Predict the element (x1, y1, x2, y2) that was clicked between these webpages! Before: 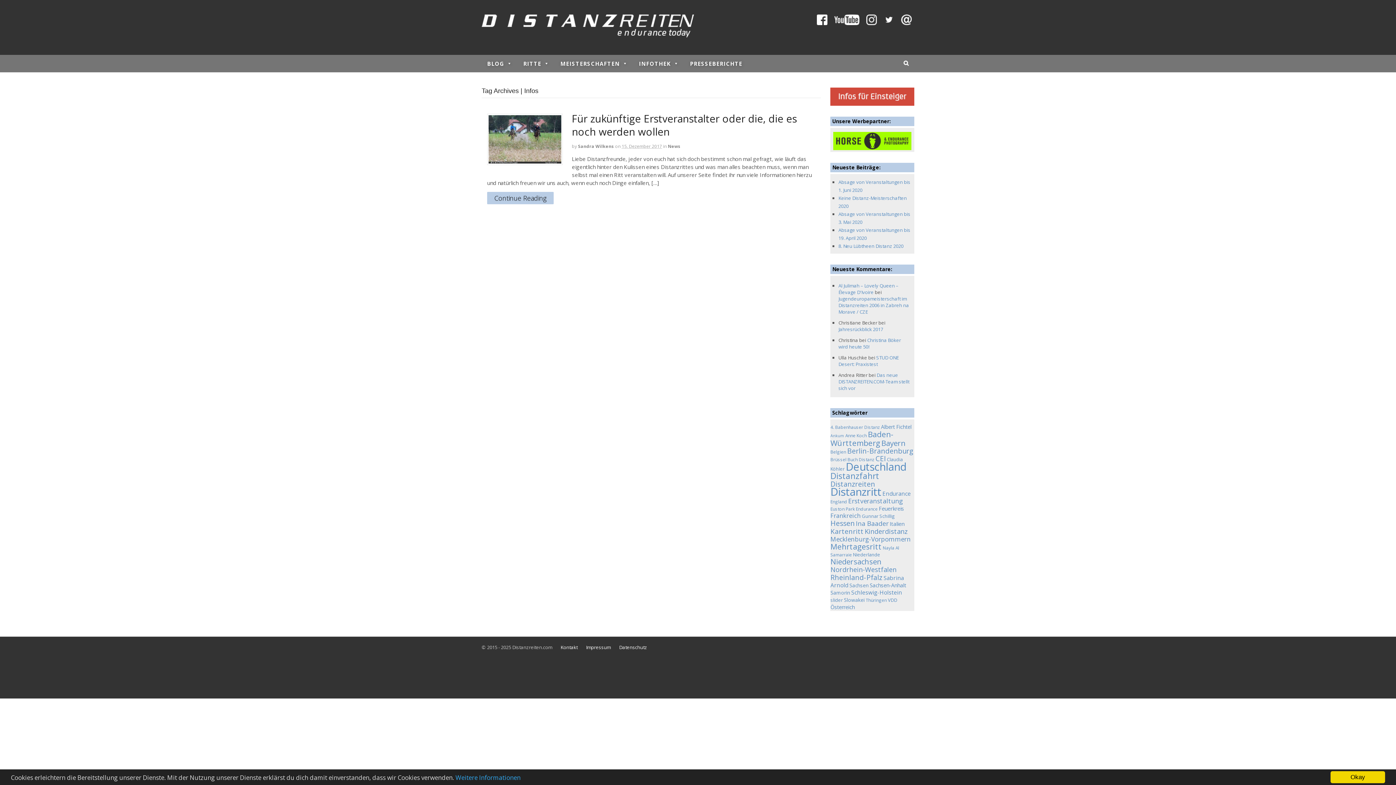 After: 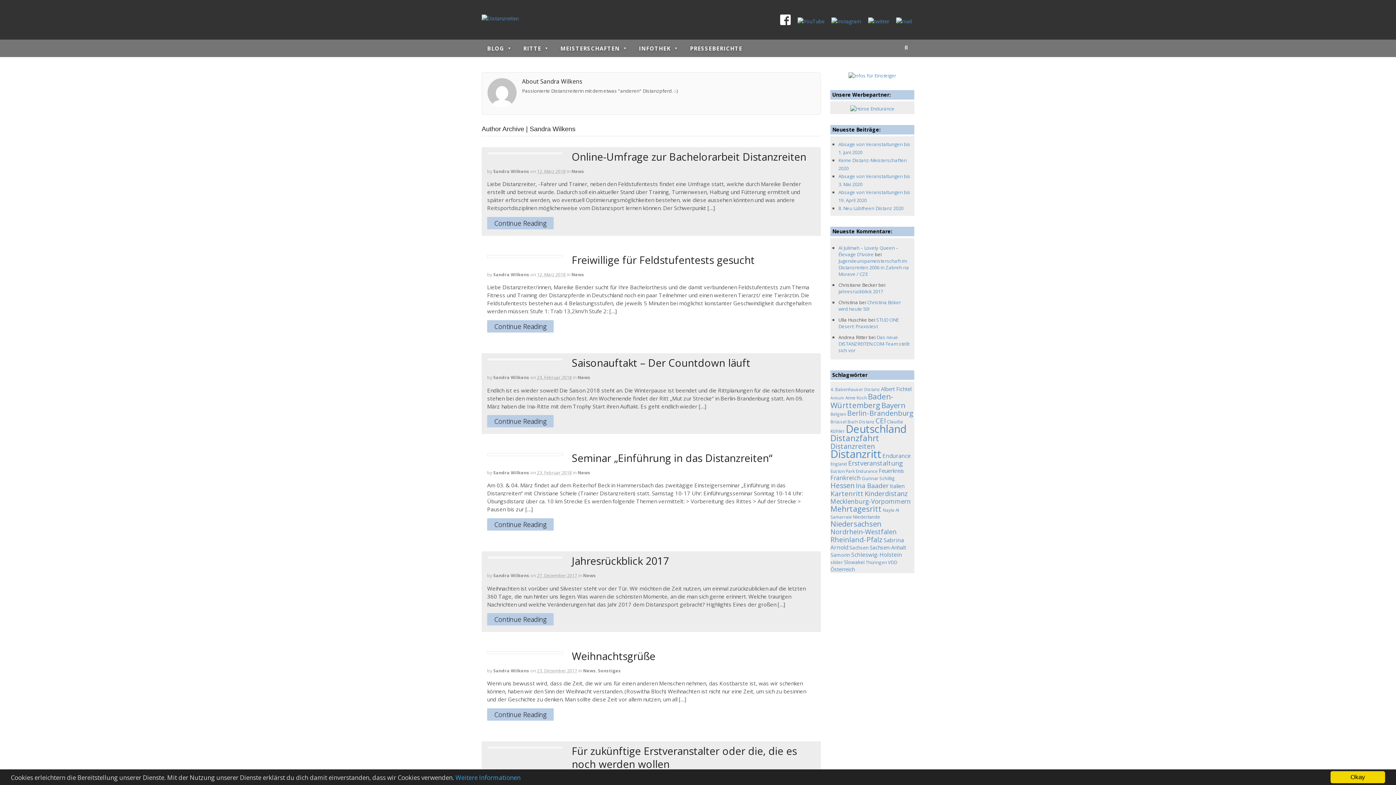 Action: bbox: (578, 143, 614, 149) label: Sandra Wilkens